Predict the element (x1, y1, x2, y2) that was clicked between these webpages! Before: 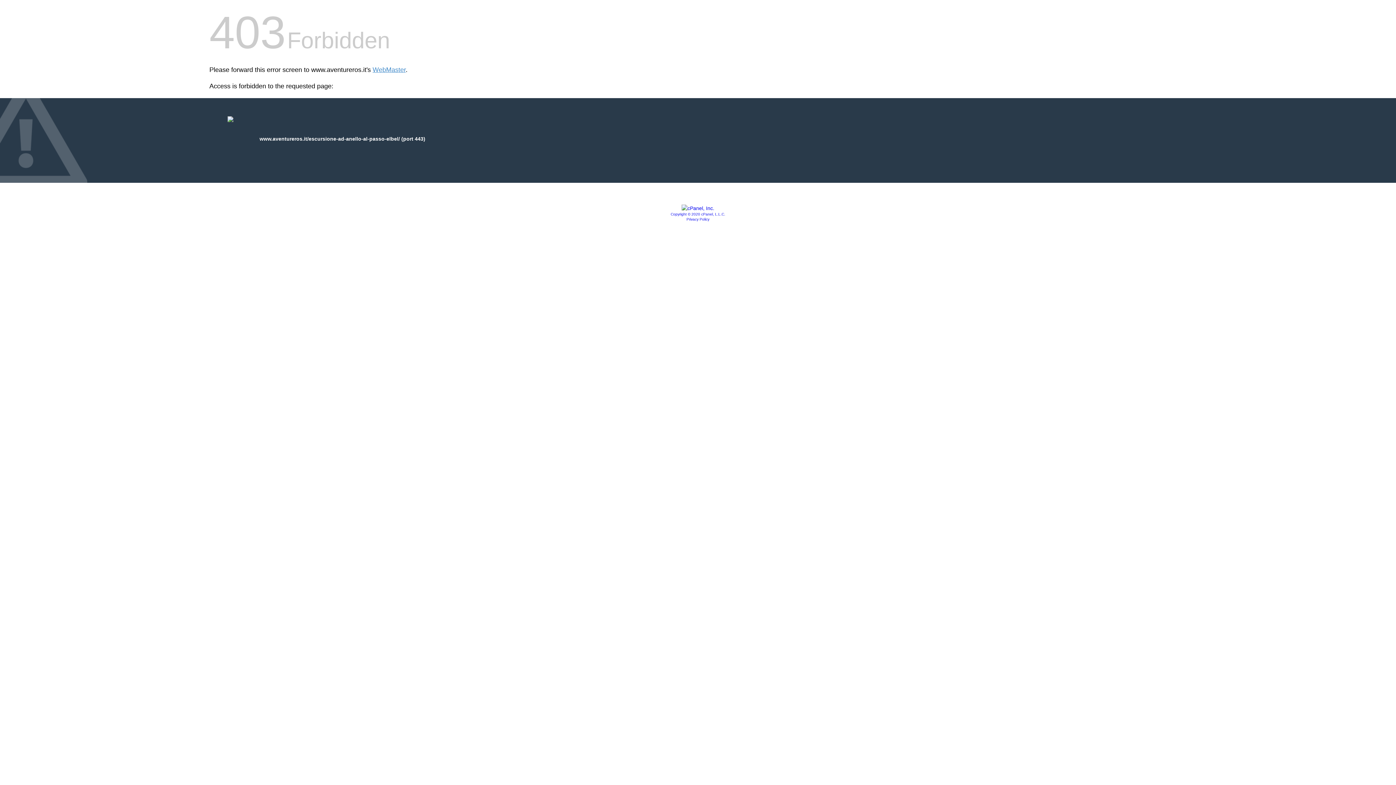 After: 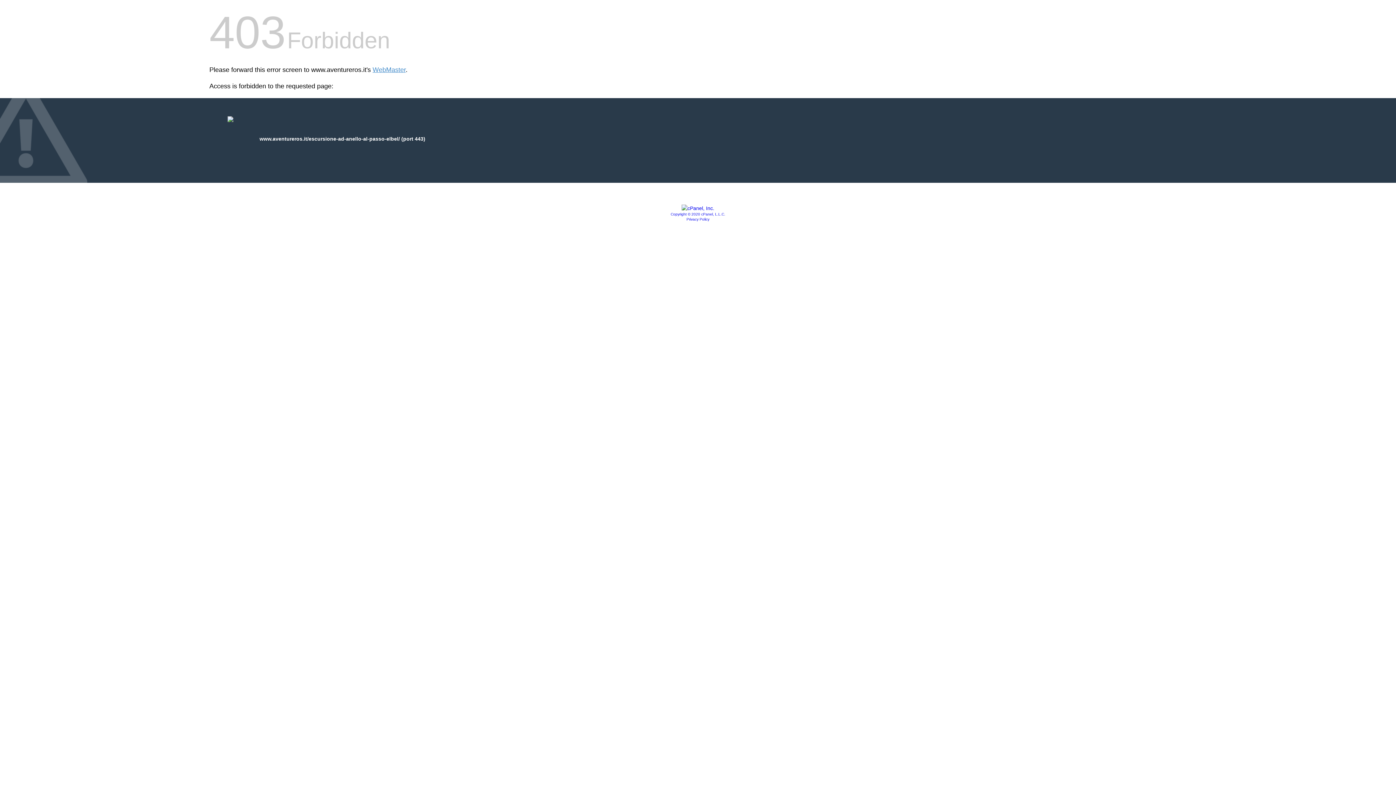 Action: label: Copyright © 2020 cPanel, L.L.C. bbox: (670, 212, 725, 216)